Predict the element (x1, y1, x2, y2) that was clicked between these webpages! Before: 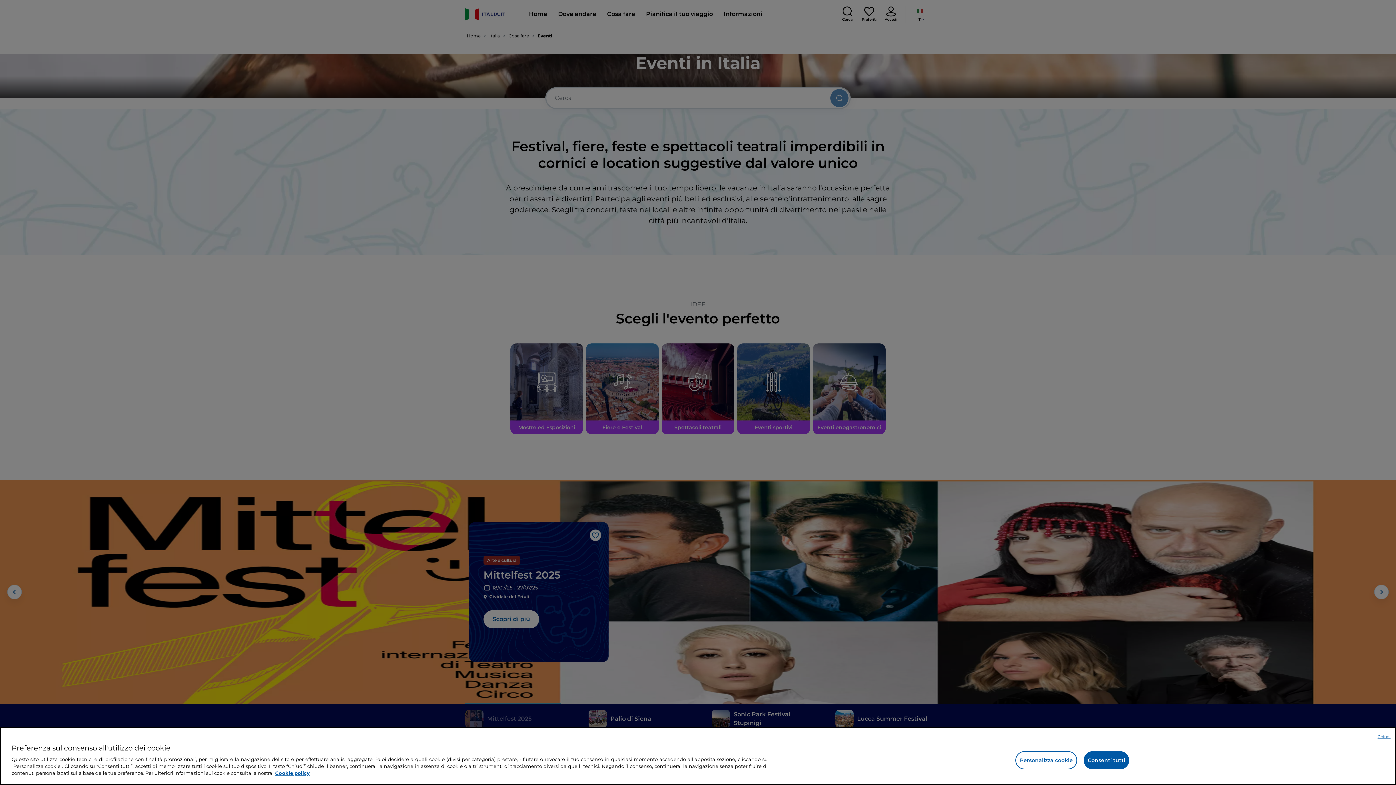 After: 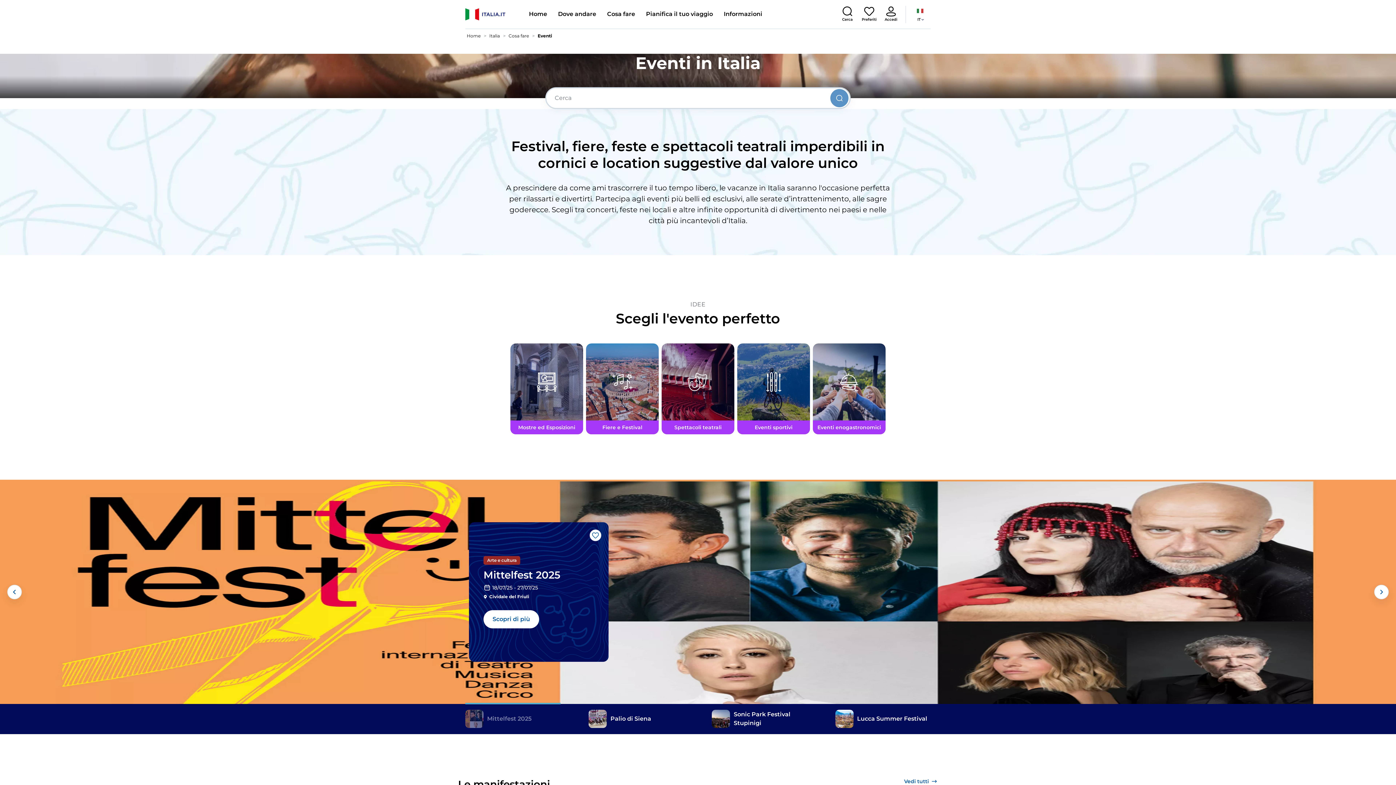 Action: label: Chiudi bbox: (1377, 734, 1390, 740)